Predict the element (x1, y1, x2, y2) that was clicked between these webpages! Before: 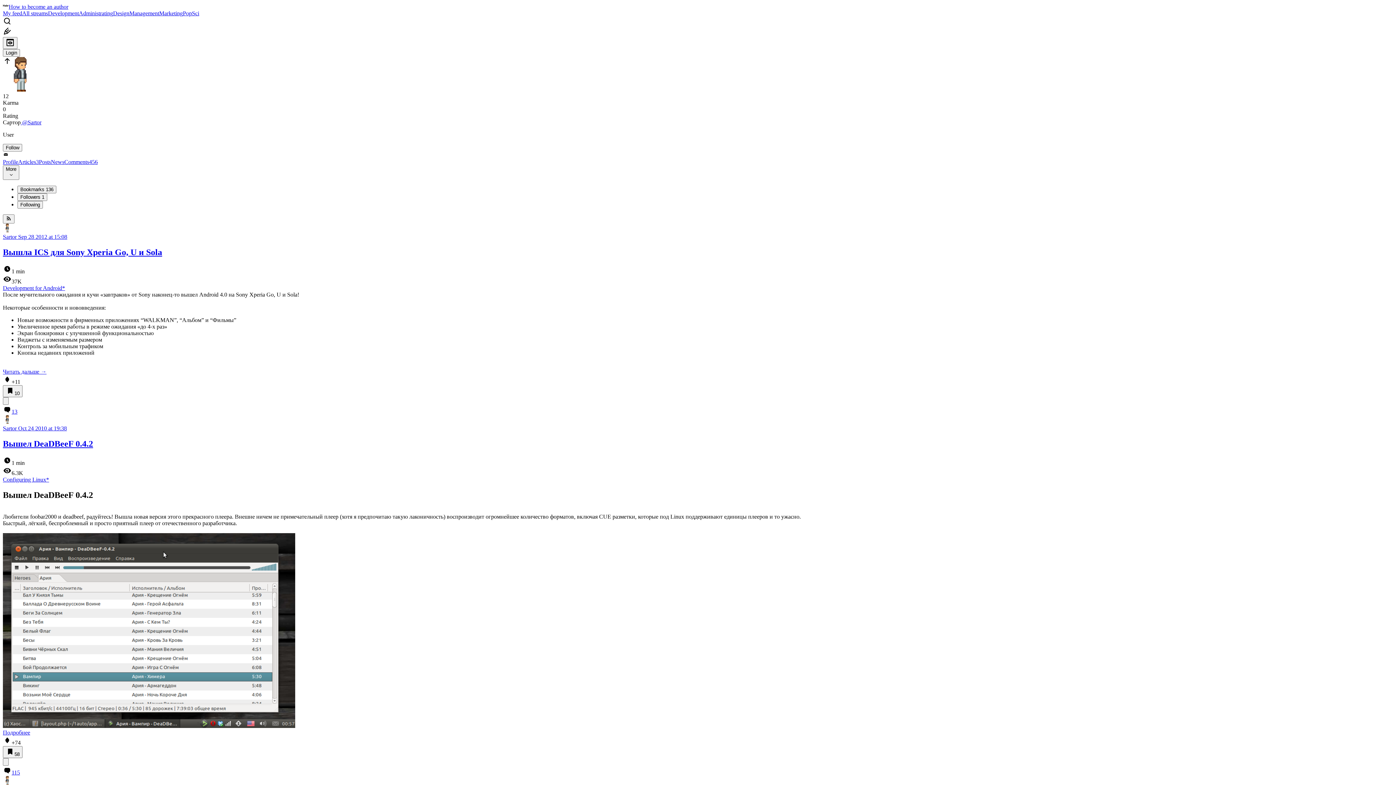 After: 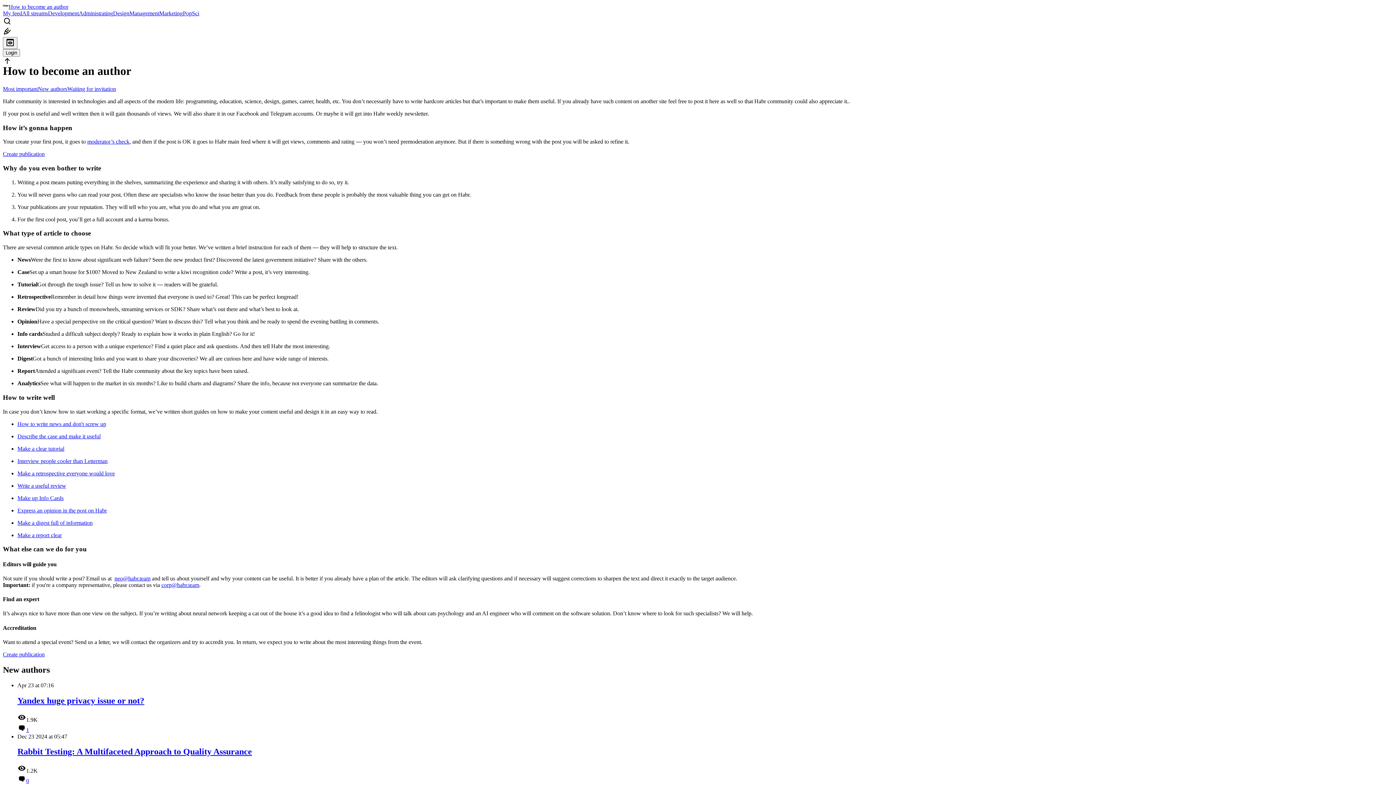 Action: bbox: (8, 3, 68, 9) label: How to become an author